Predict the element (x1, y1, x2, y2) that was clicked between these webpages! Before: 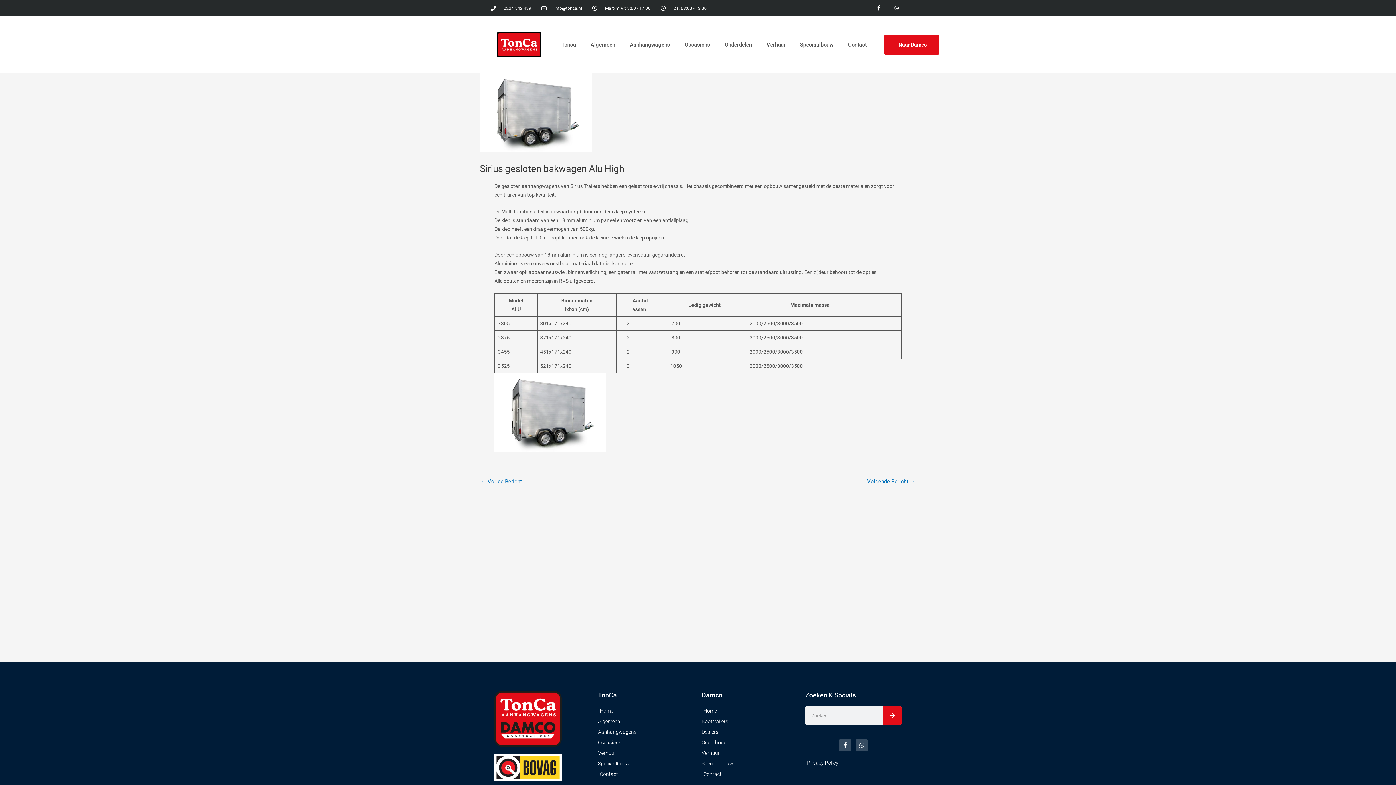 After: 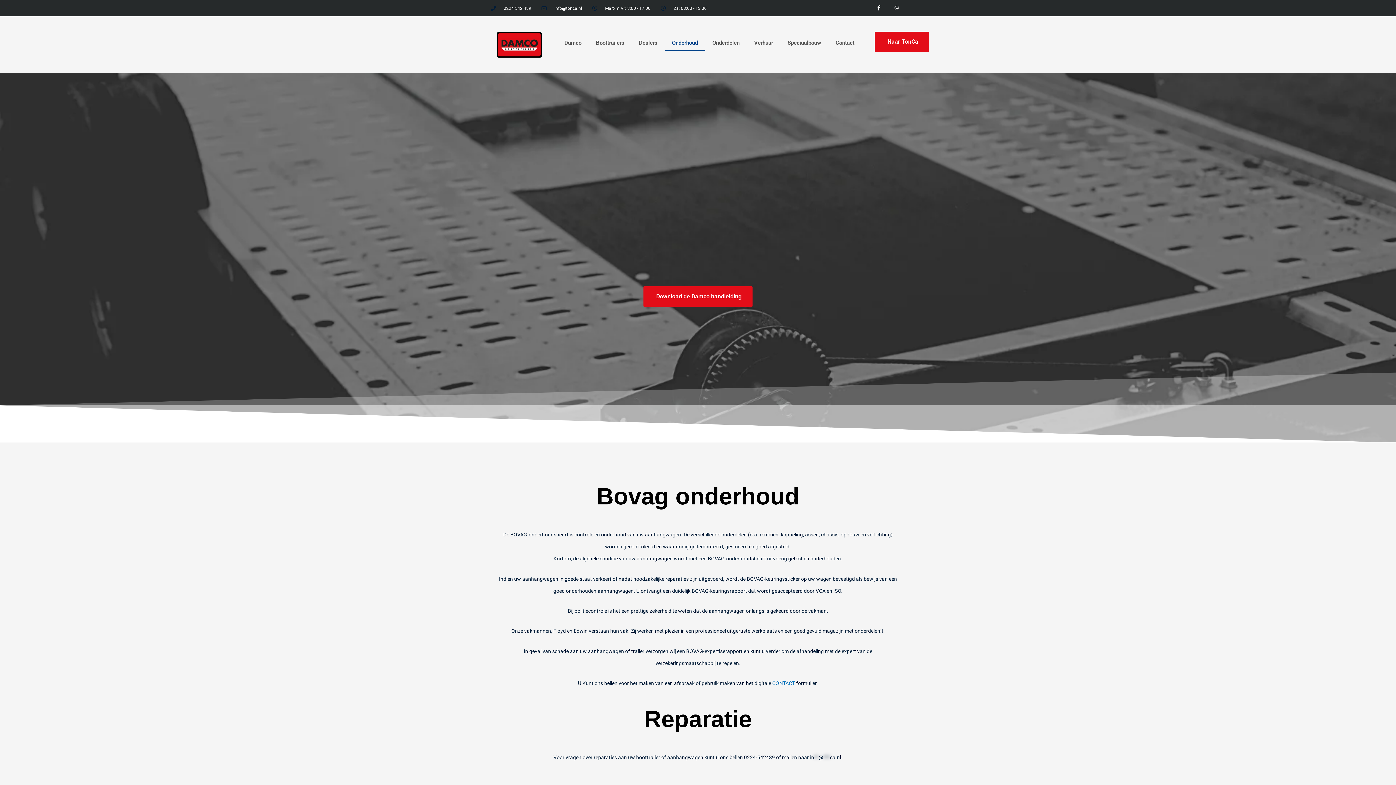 Action: bbox: (701, 738, 798, 747) label: Onderhoud